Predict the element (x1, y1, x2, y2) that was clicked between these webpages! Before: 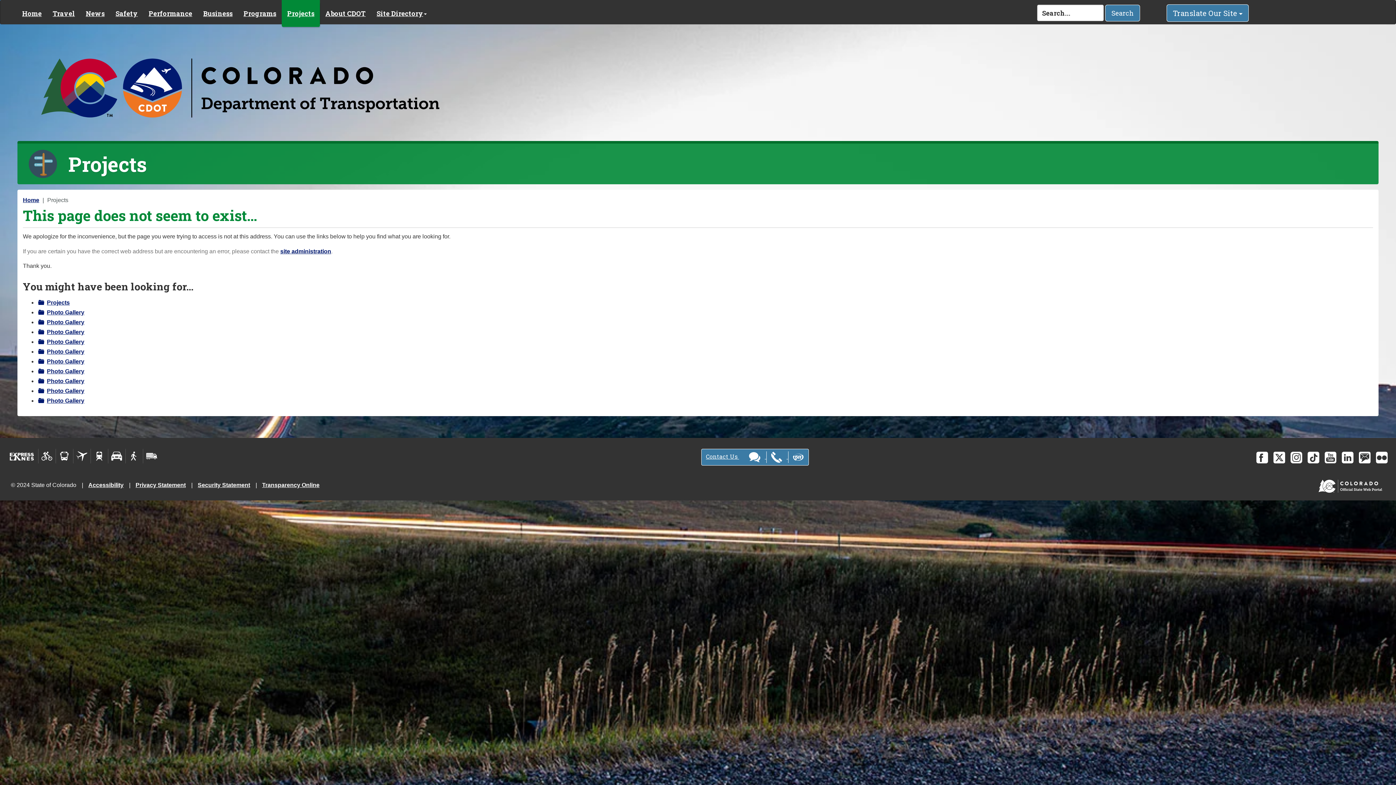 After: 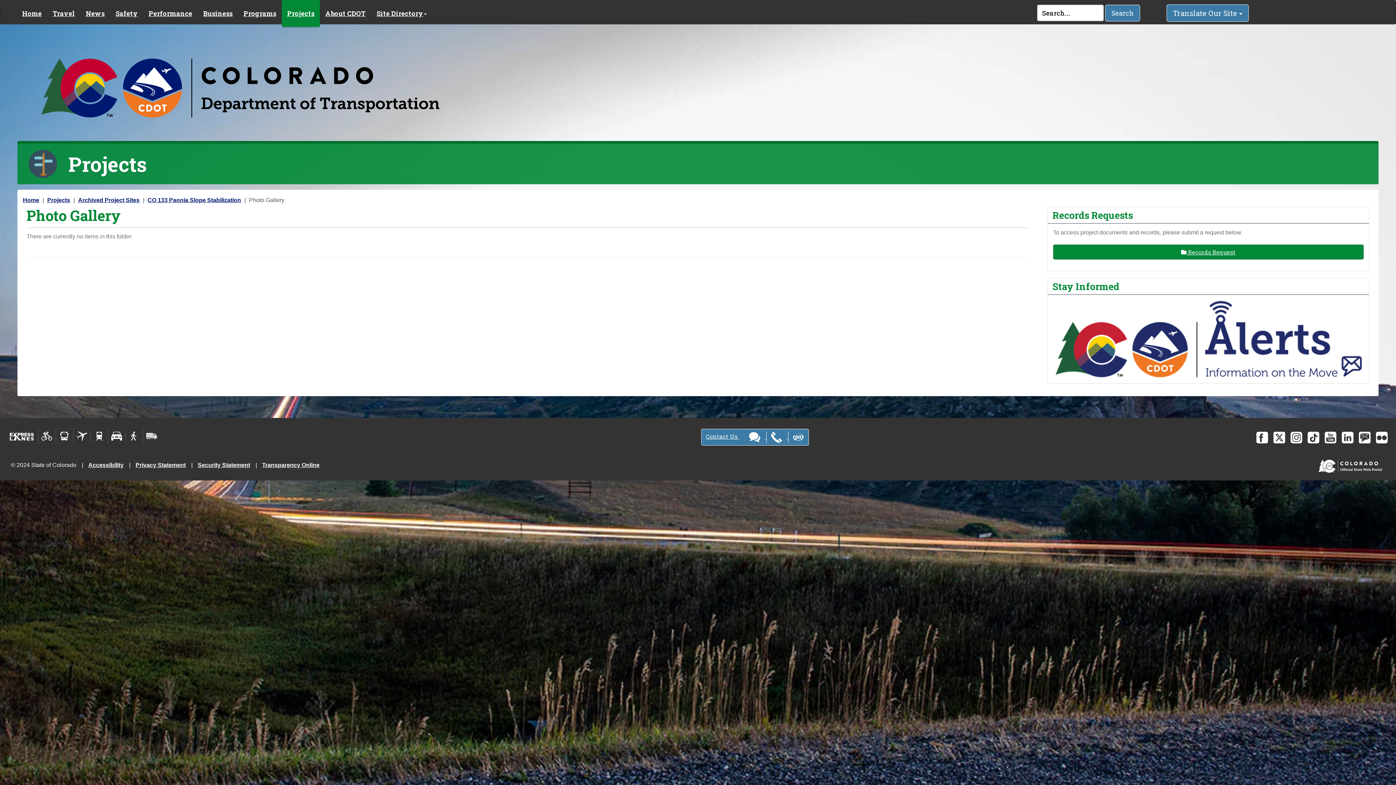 Action: label: Photo Gallery bbox: (37, 378, 84, 384)